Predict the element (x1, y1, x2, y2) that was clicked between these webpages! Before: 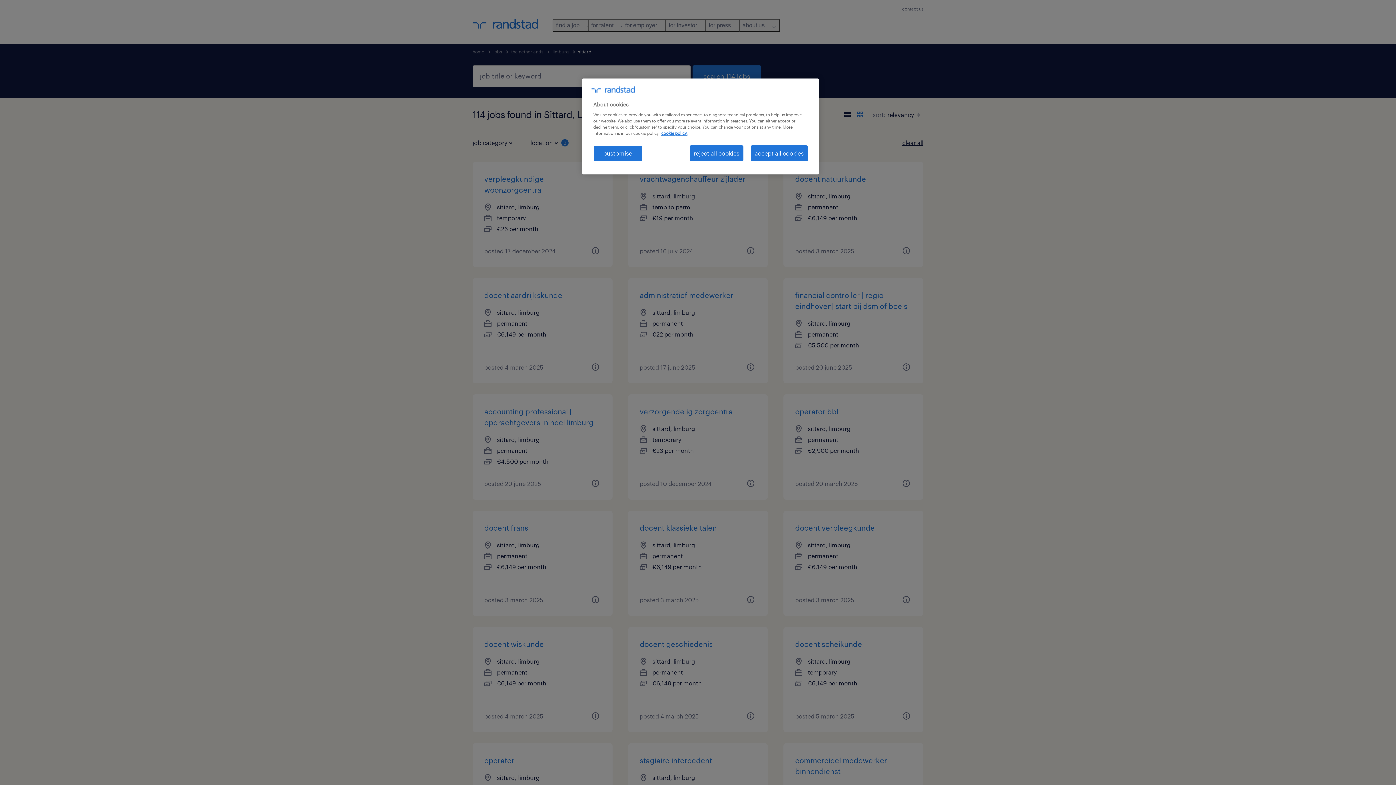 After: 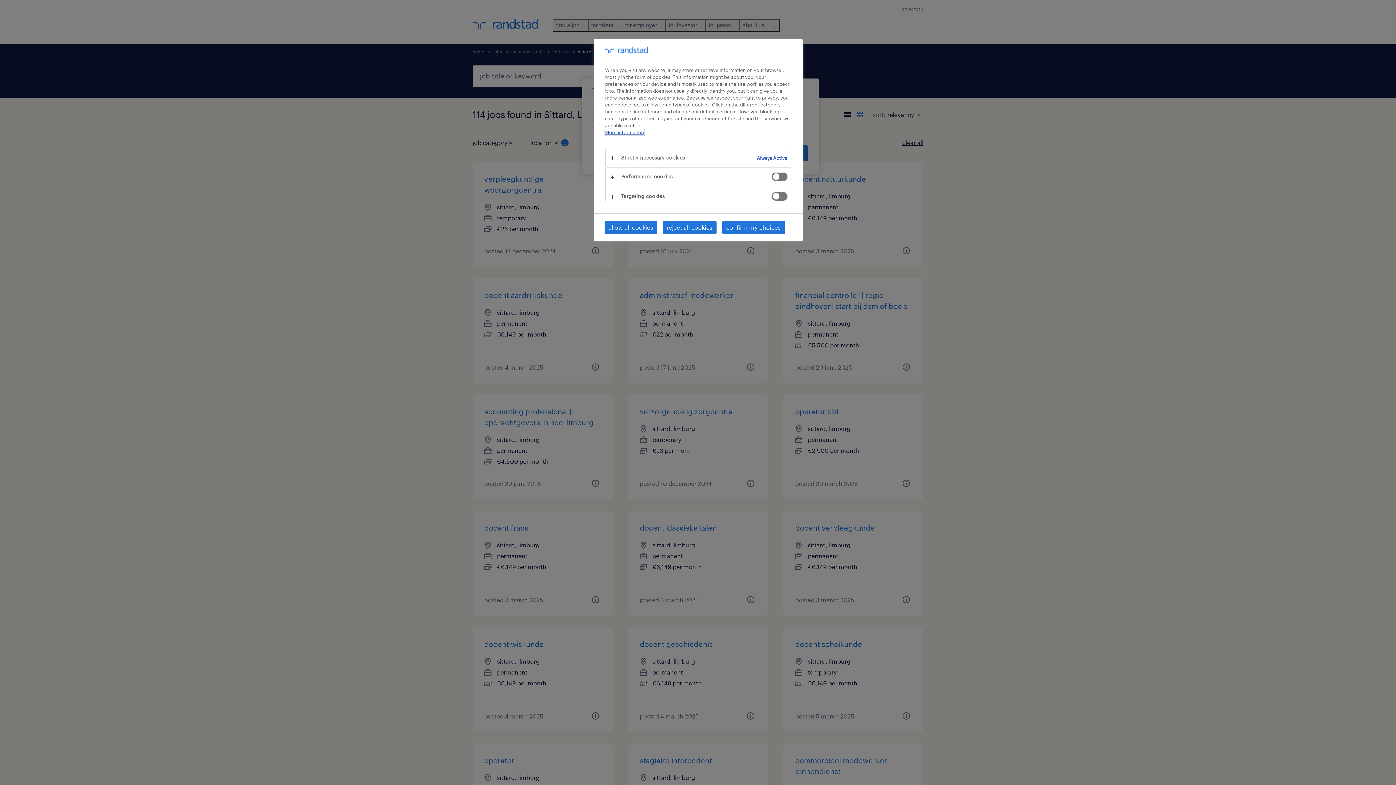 Action: label: customise bbox: (593, 145, 642, 161)